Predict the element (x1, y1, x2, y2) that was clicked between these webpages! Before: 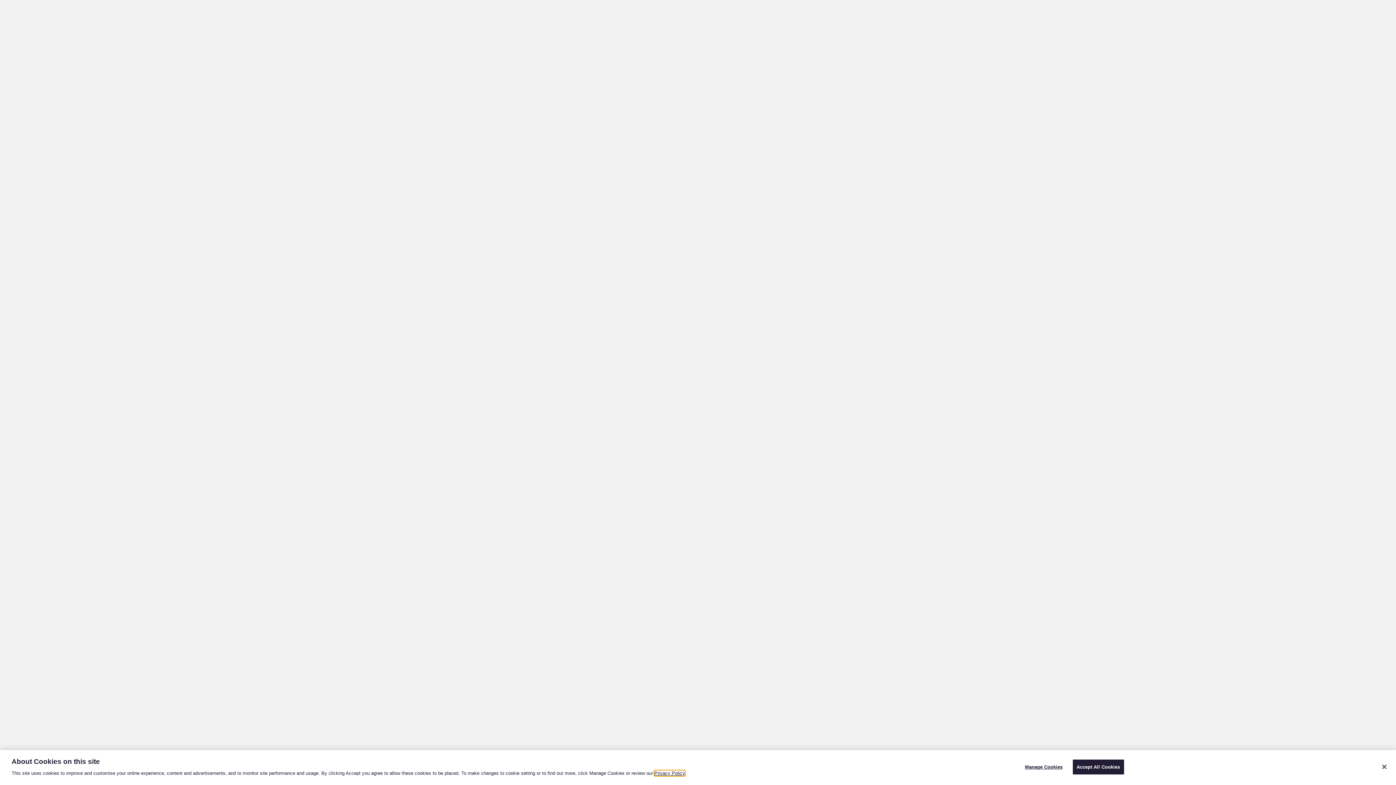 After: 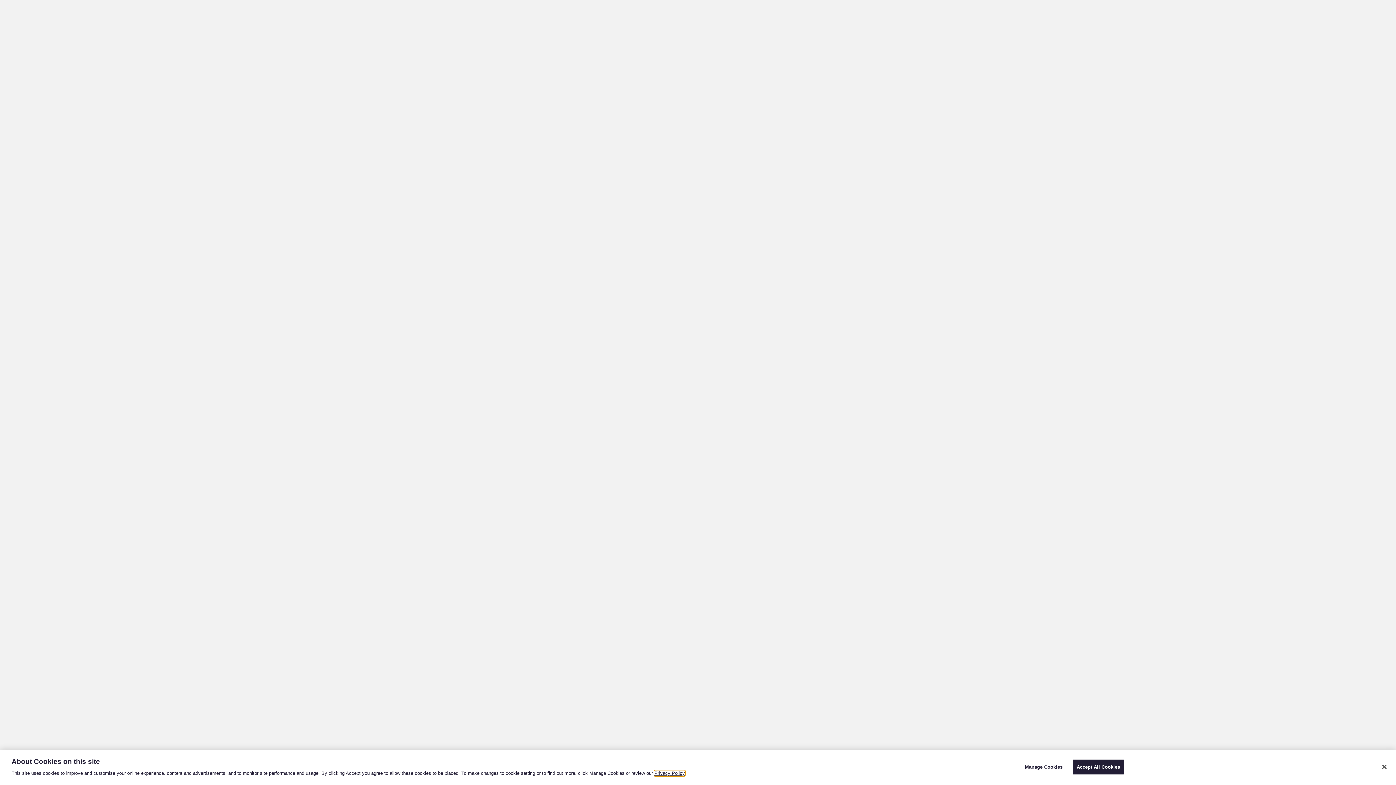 Action: label: Privacy Policy bbox: (654, 770, 685, 776)